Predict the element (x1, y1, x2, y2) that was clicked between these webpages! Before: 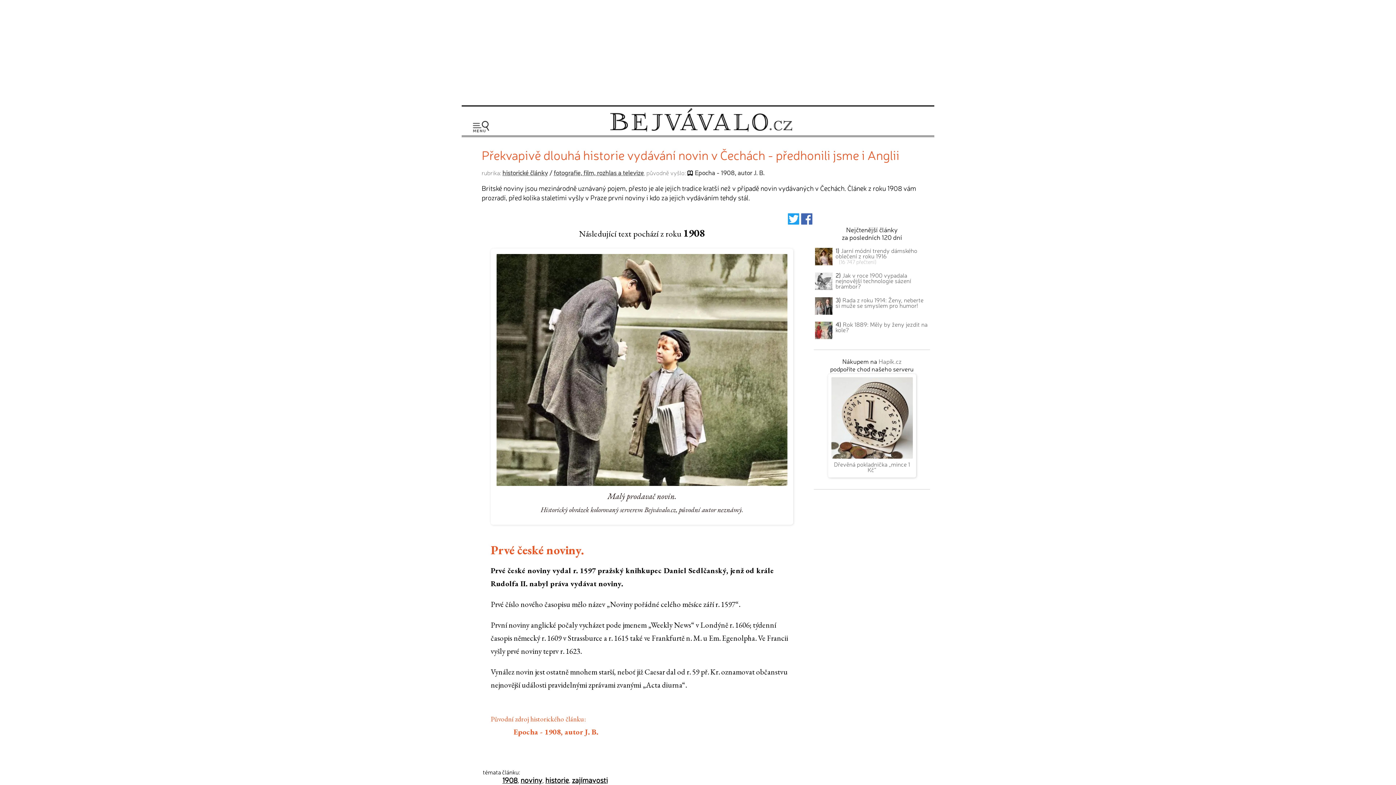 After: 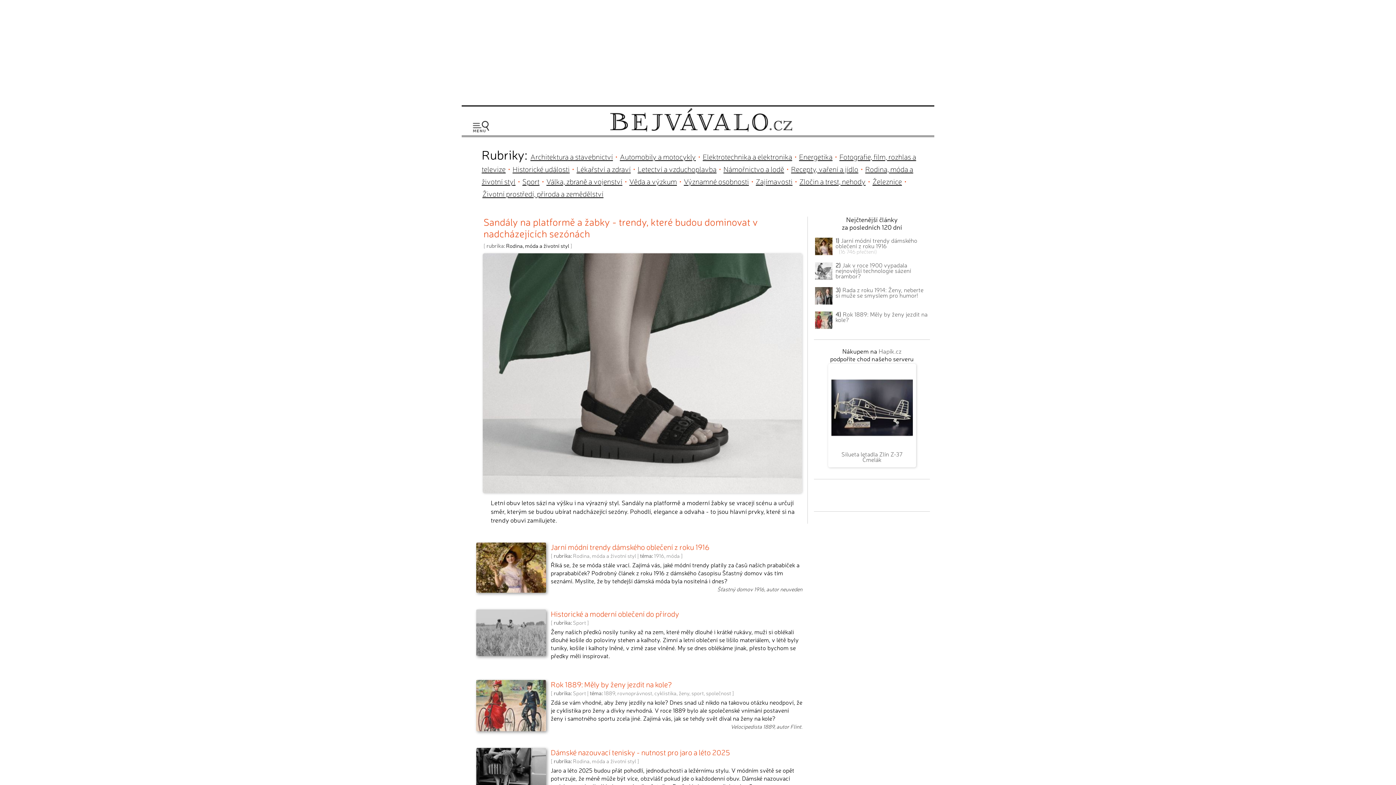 Action: bbox: (502, 168, 548, 176) label: historické články